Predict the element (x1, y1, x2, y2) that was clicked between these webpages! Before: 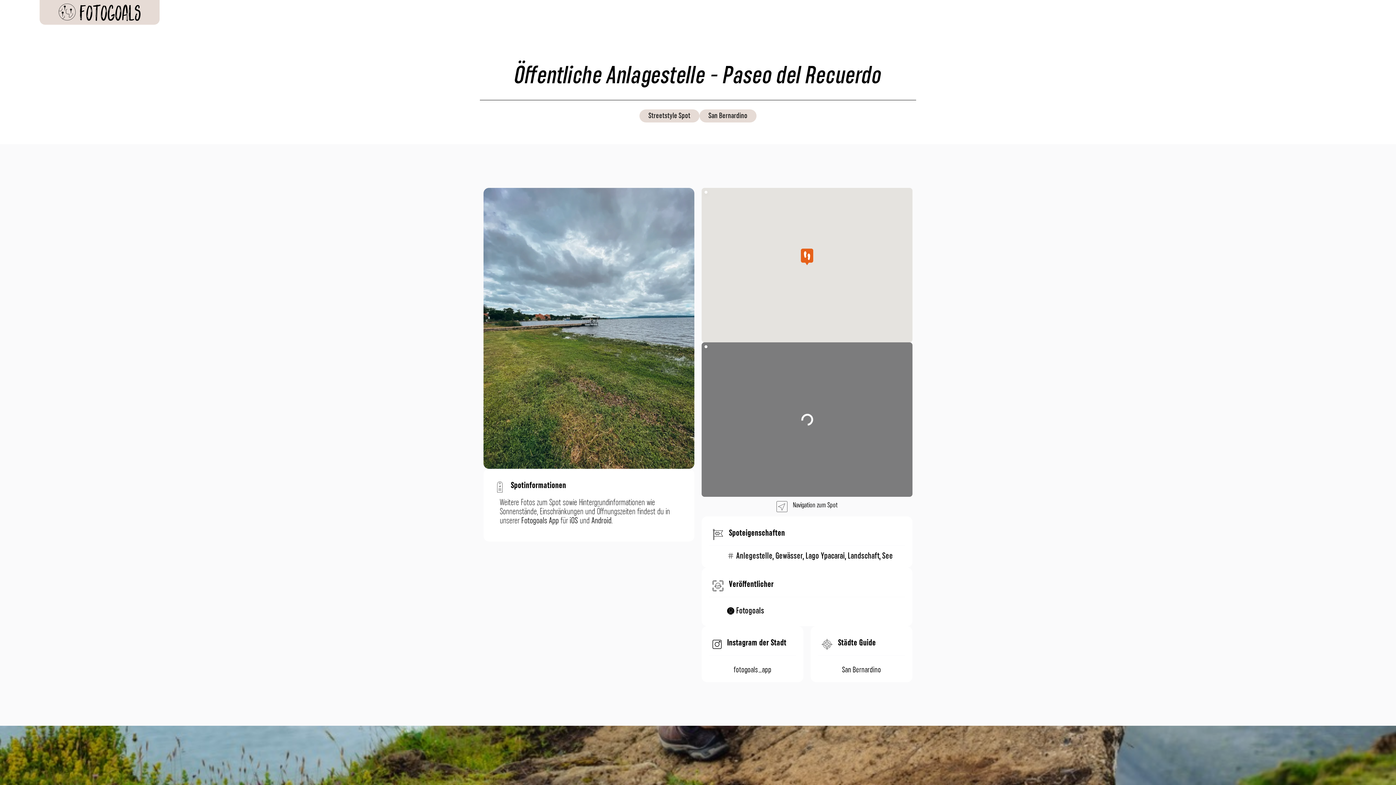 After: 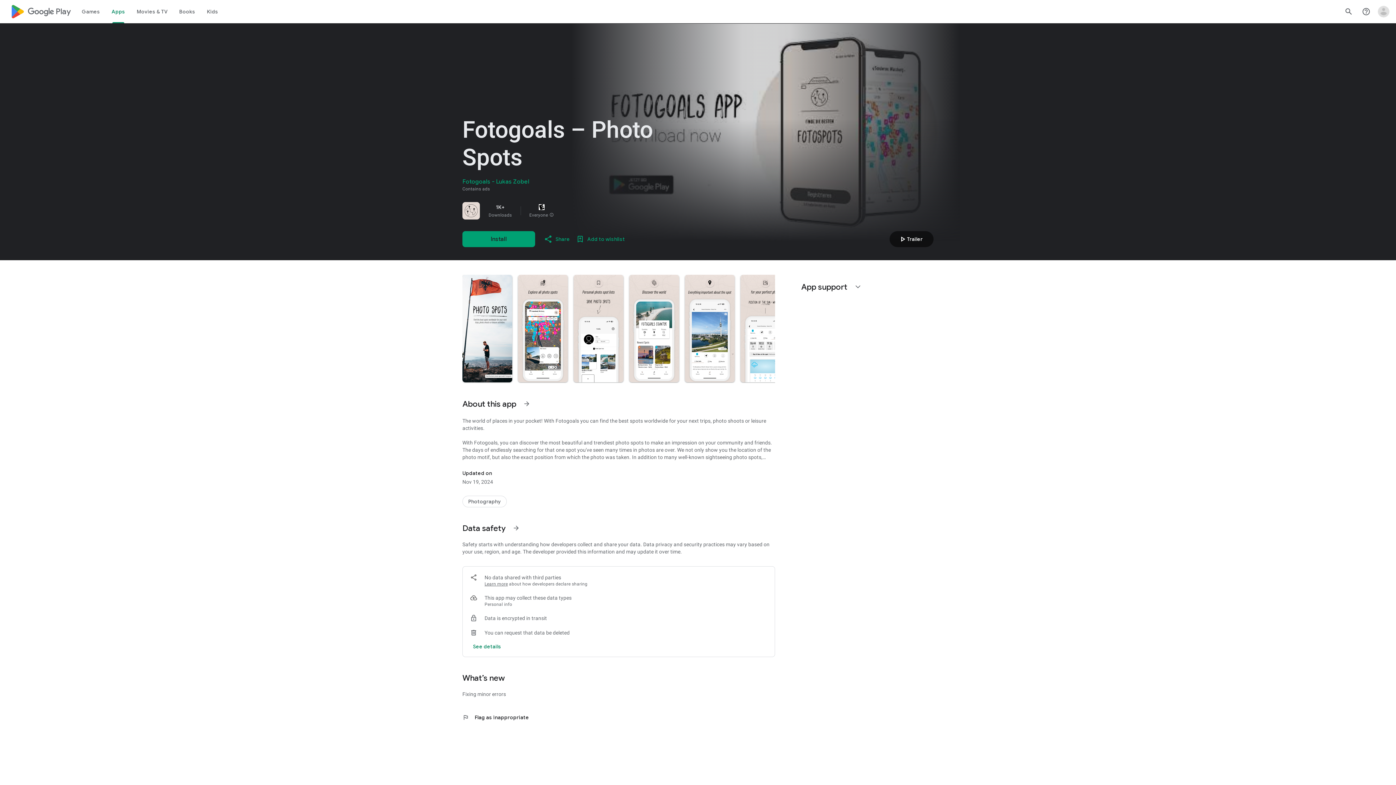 Action: bbox: (591, 515, 611, 526) label: Android